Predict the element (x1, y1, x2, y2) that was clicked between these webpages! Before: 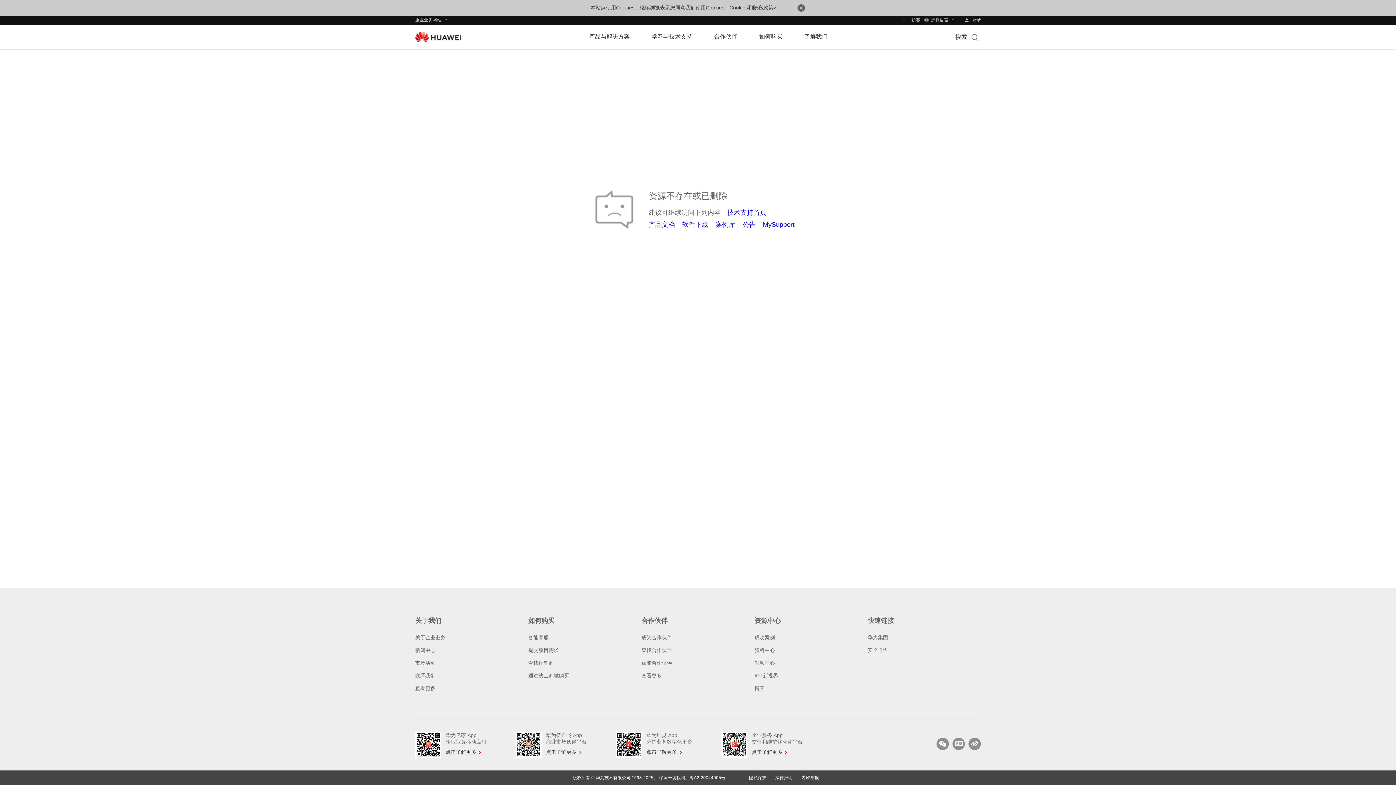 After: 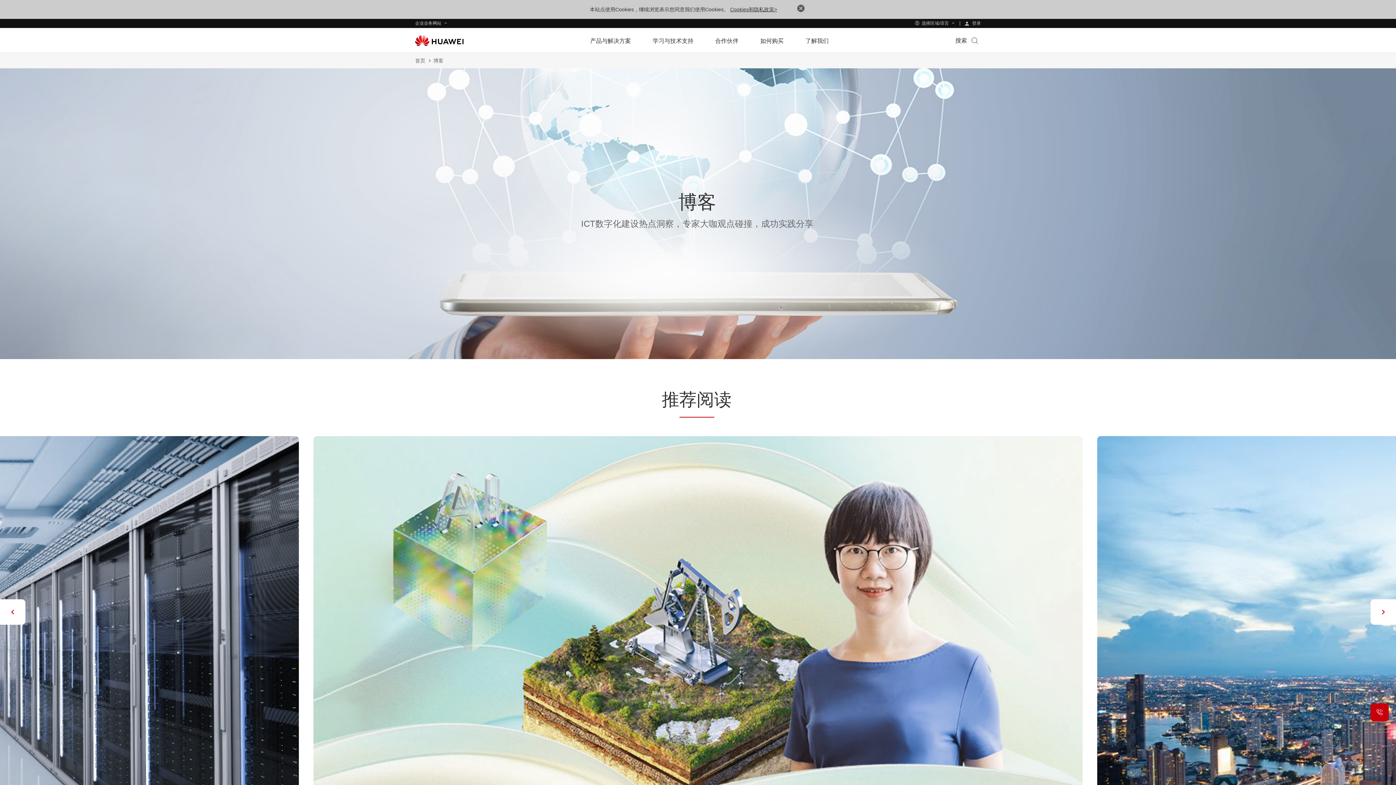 Action: label: 博客 bbox: (754, 685, 764, 691)